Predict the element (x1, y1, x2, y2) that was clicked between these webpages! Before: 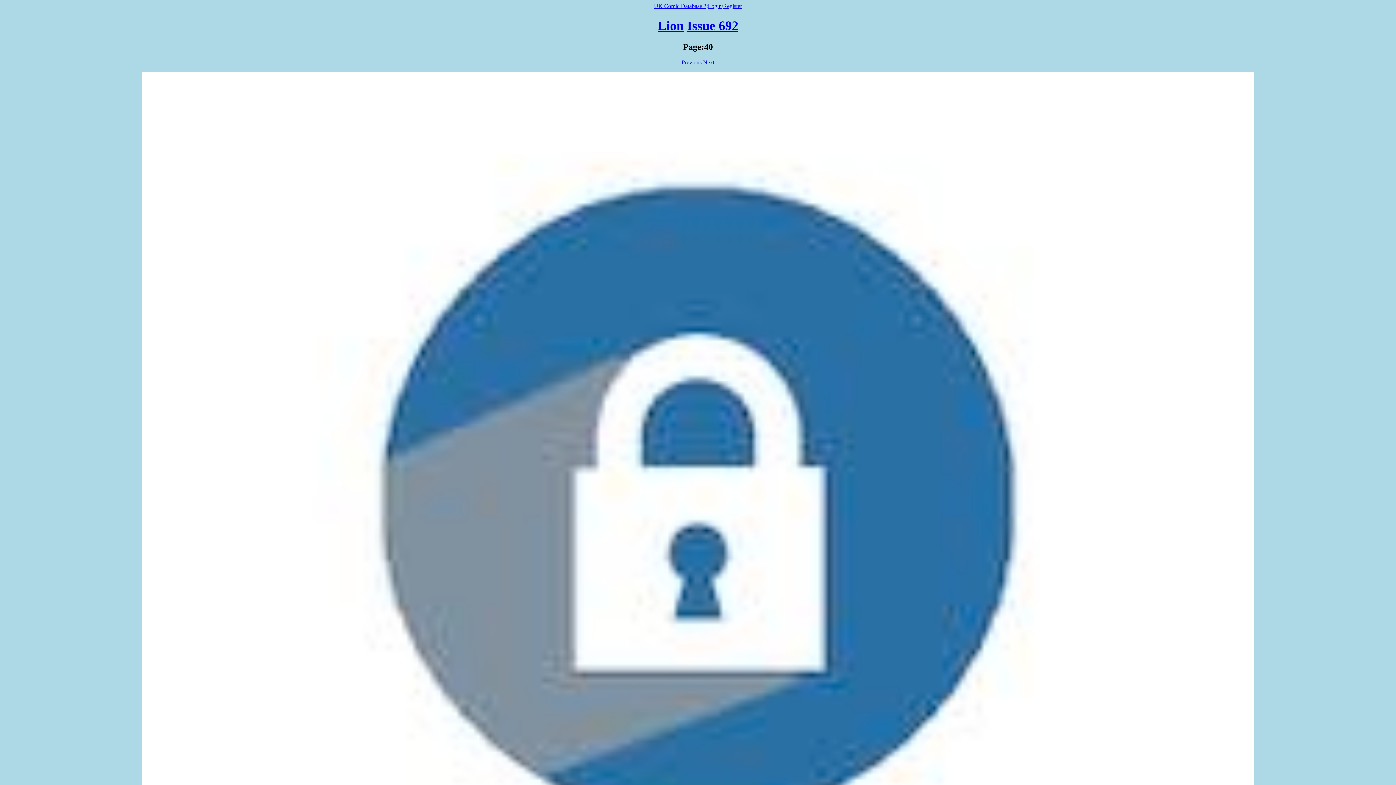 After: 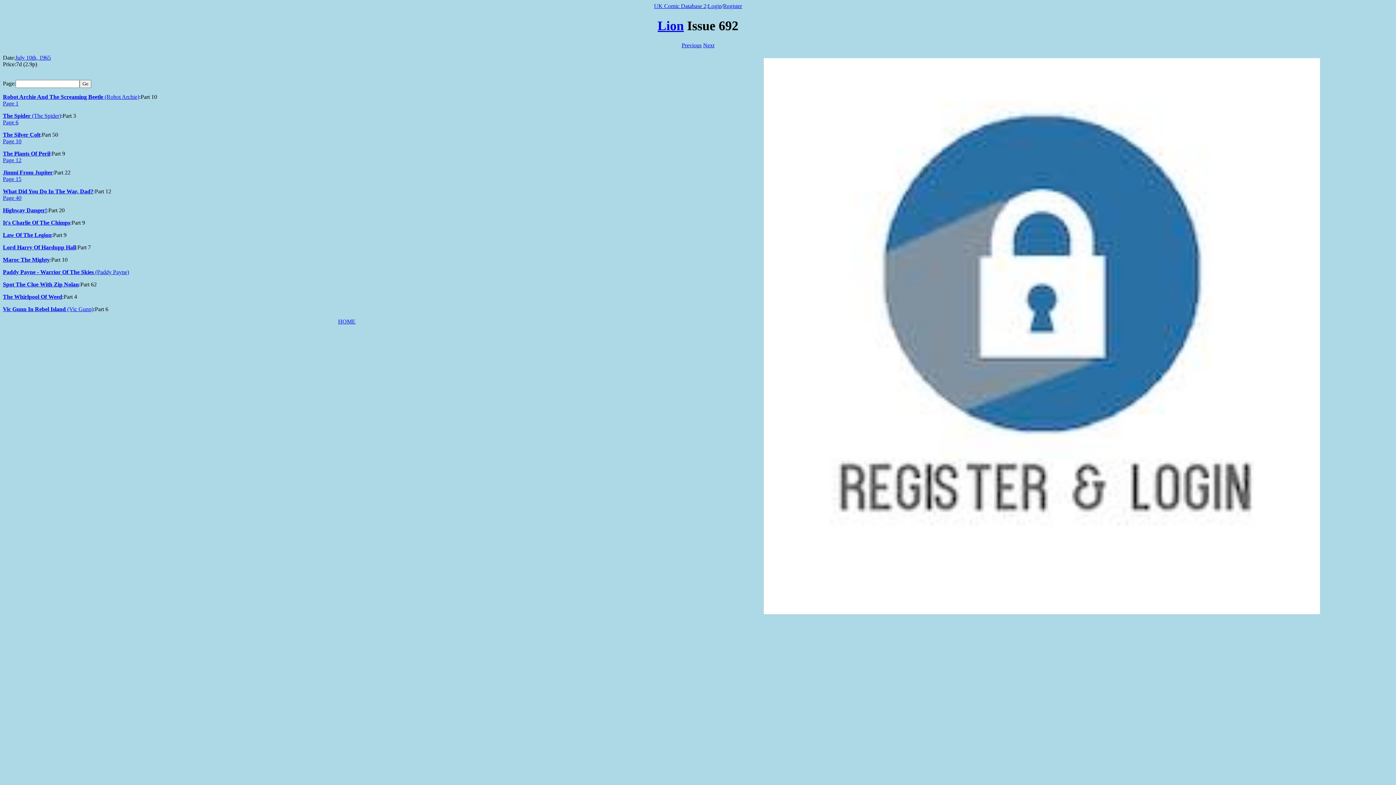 Action: label: Issue 692 bbox: (687, 18, 738, 33)